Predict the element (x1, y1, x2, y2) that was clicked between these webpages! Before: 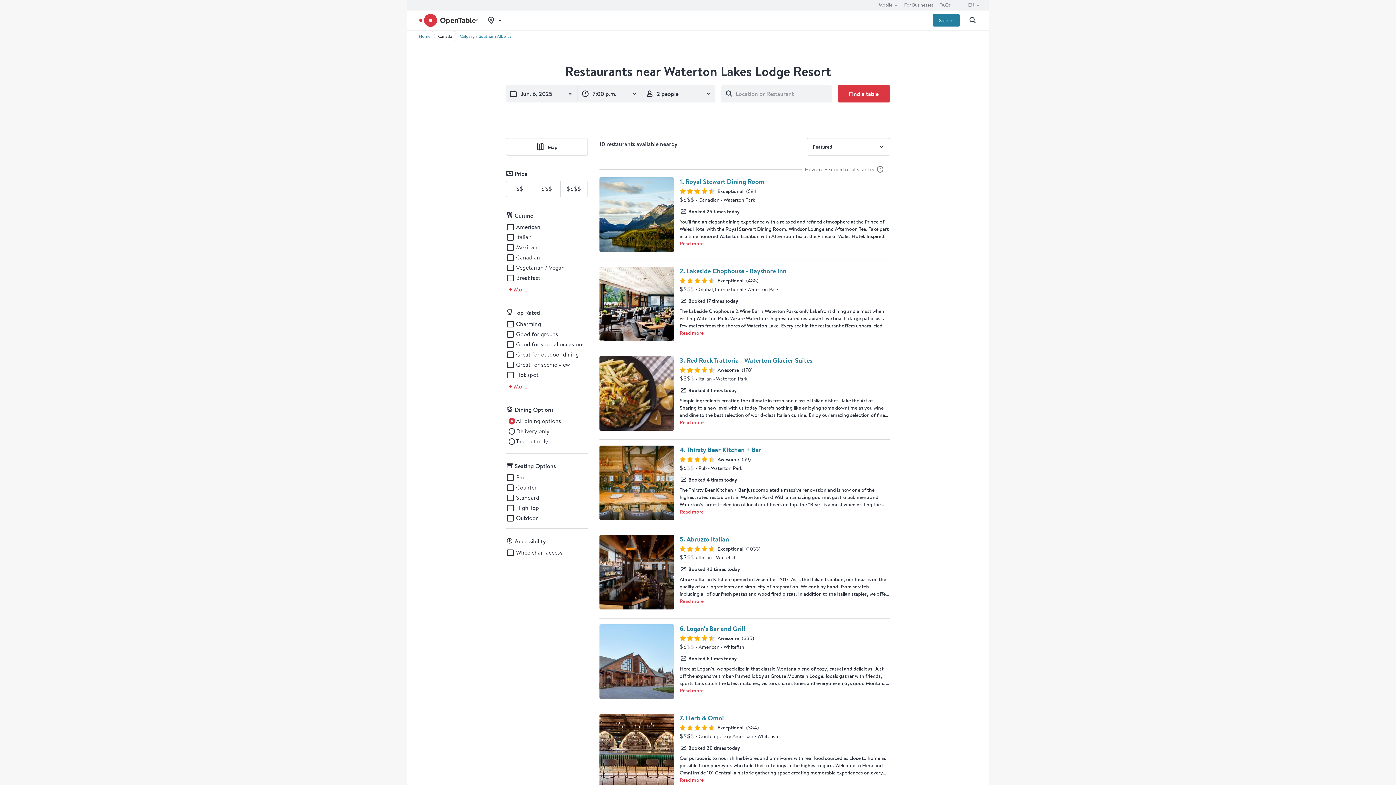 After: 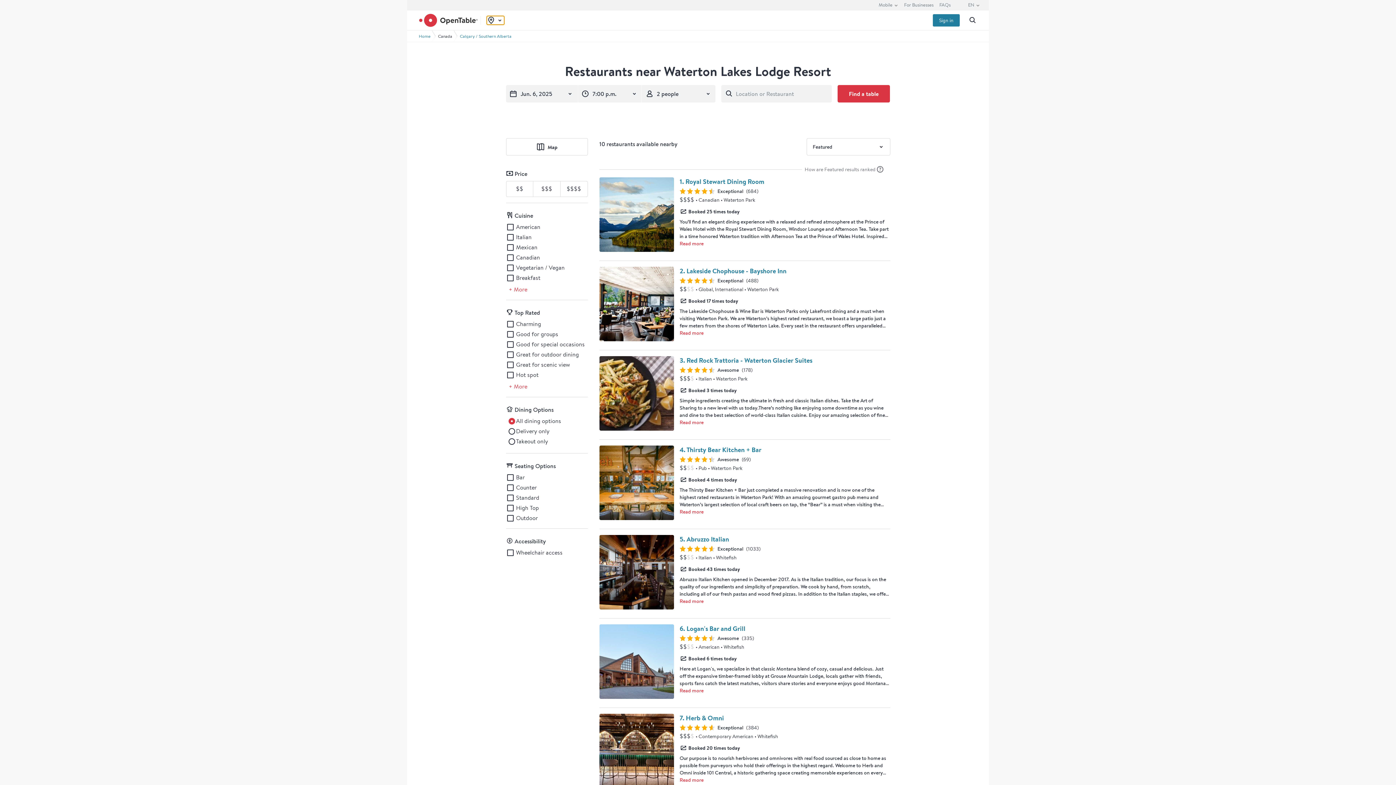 Action: label: Toggle location picker bbox: (486, 16, 504, 24)